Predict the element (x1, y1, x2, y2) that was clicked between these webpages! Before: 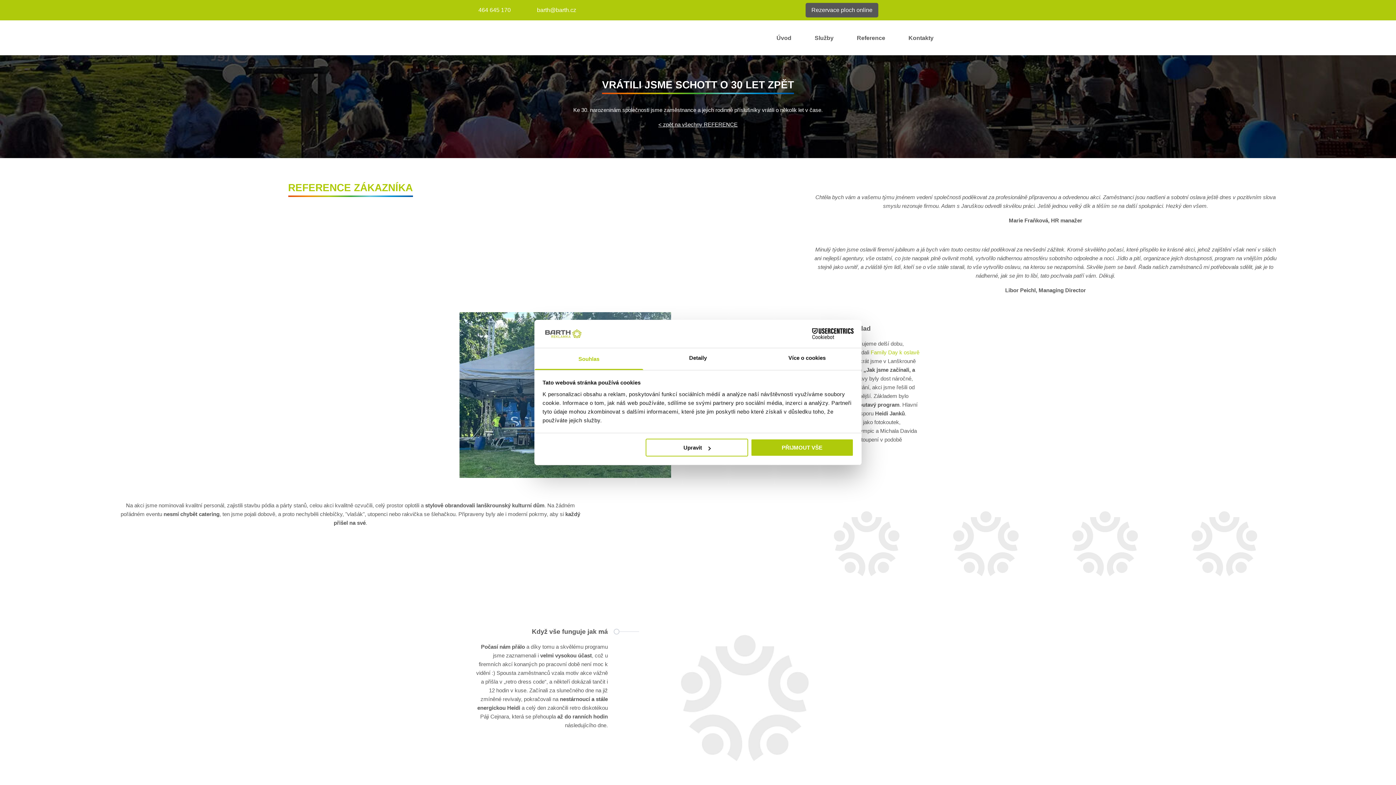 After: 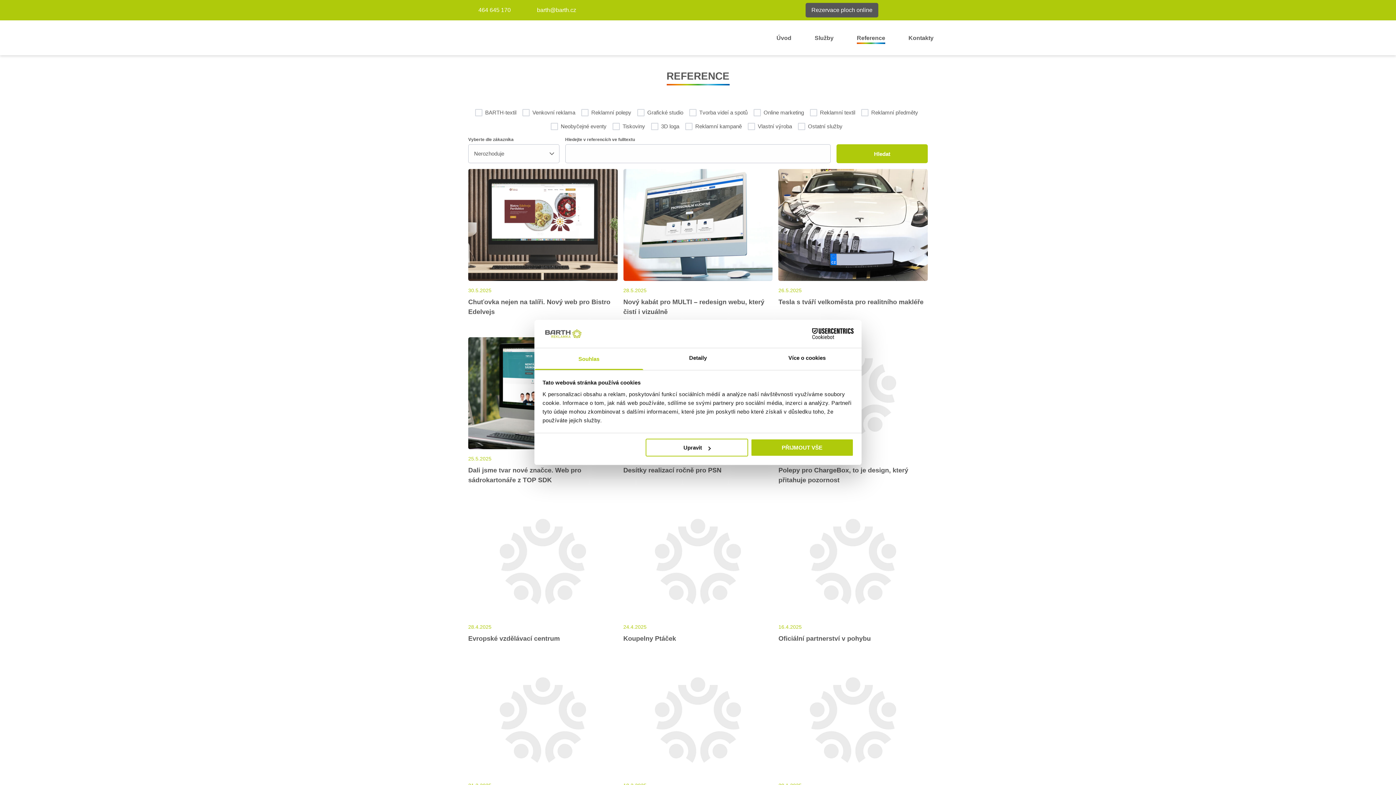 Action: label: Více o cookies bbox: (752, 348, 861, 370)